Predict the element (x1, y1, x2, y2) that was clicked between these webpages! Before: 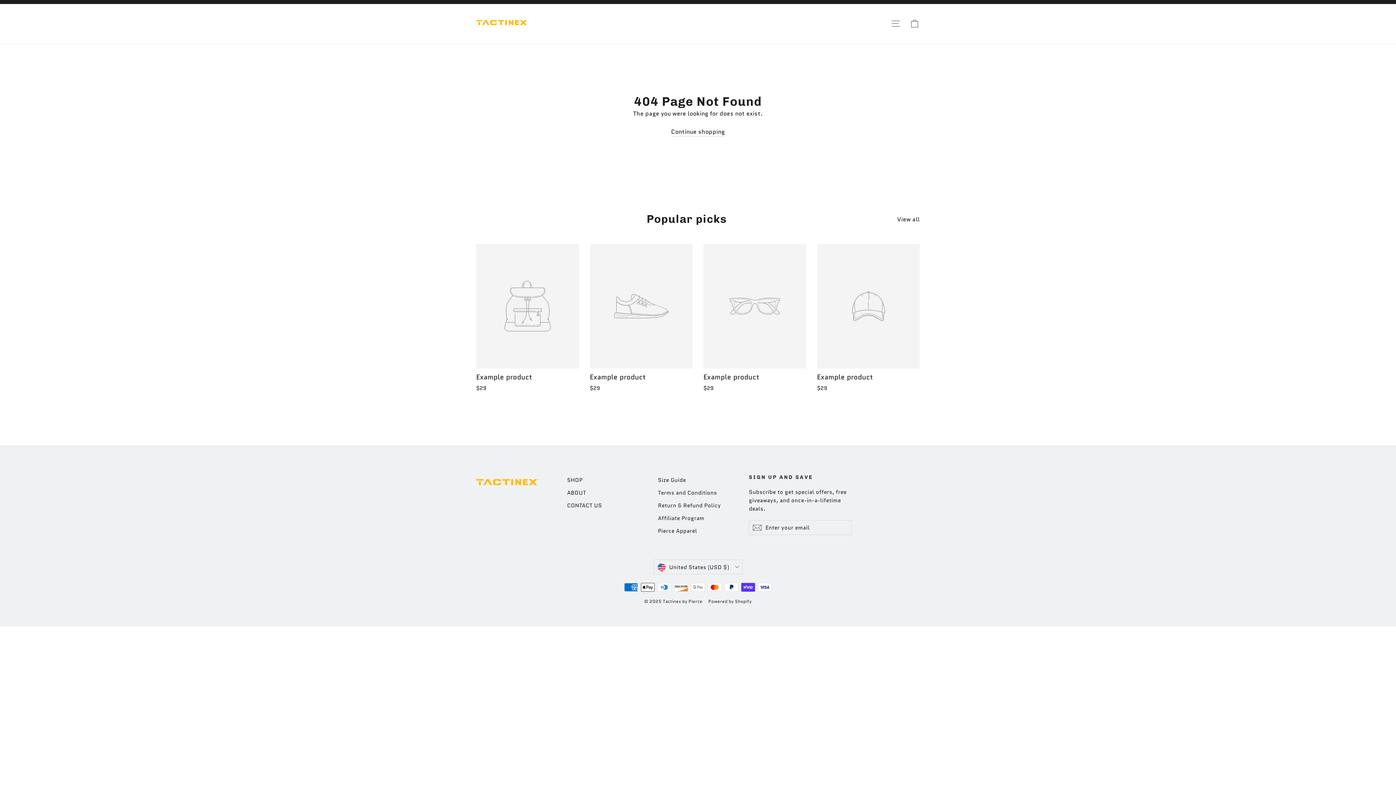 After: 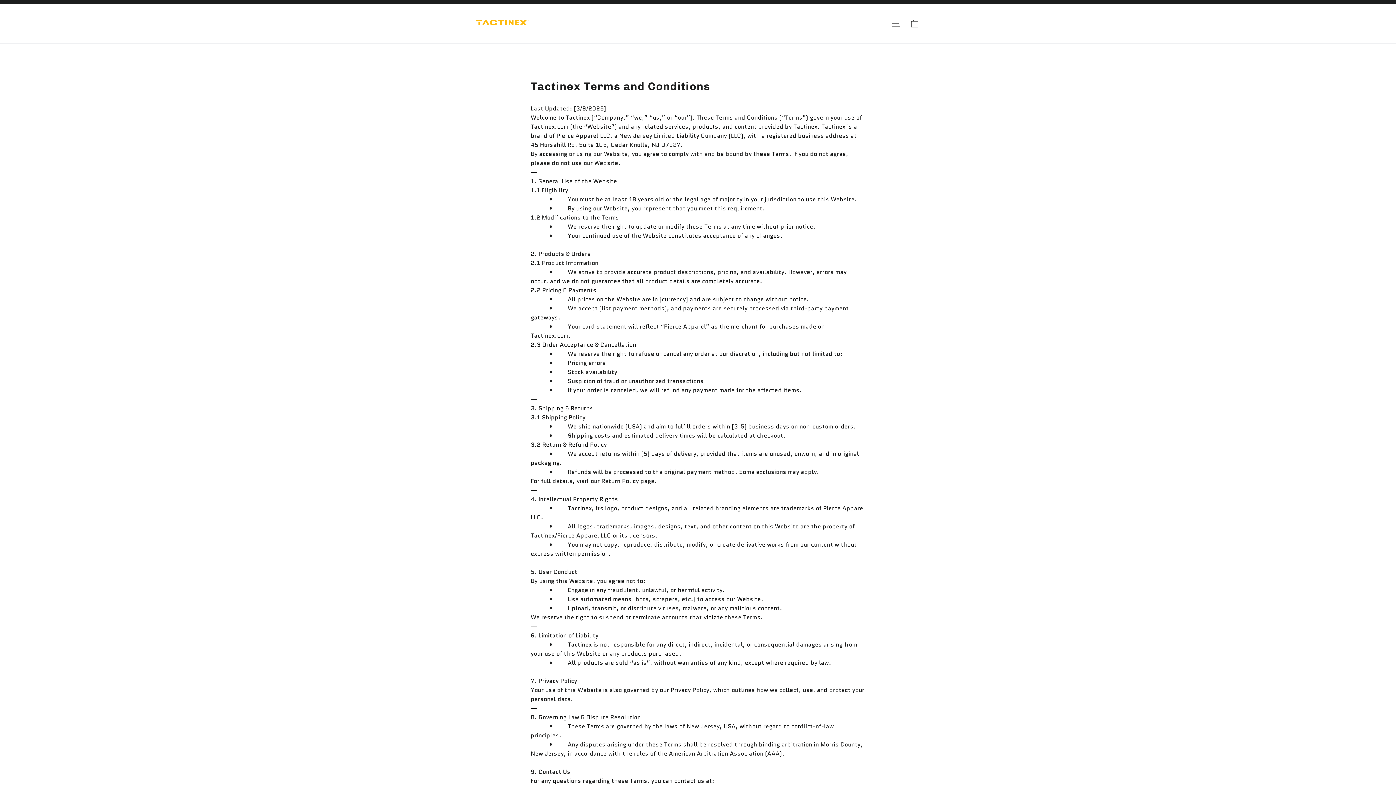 Action: label: Terms and Conditions bbox: (658, 487, 738, 498)